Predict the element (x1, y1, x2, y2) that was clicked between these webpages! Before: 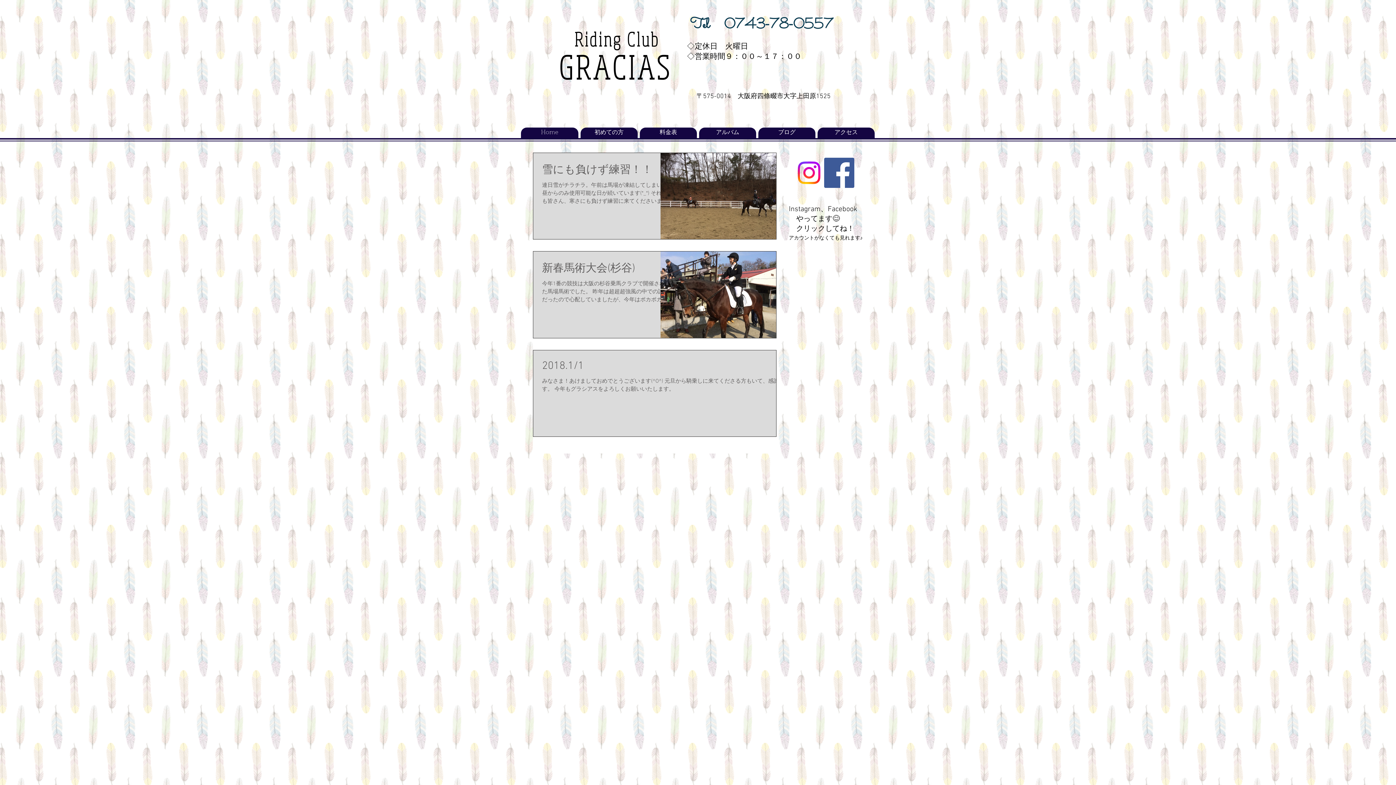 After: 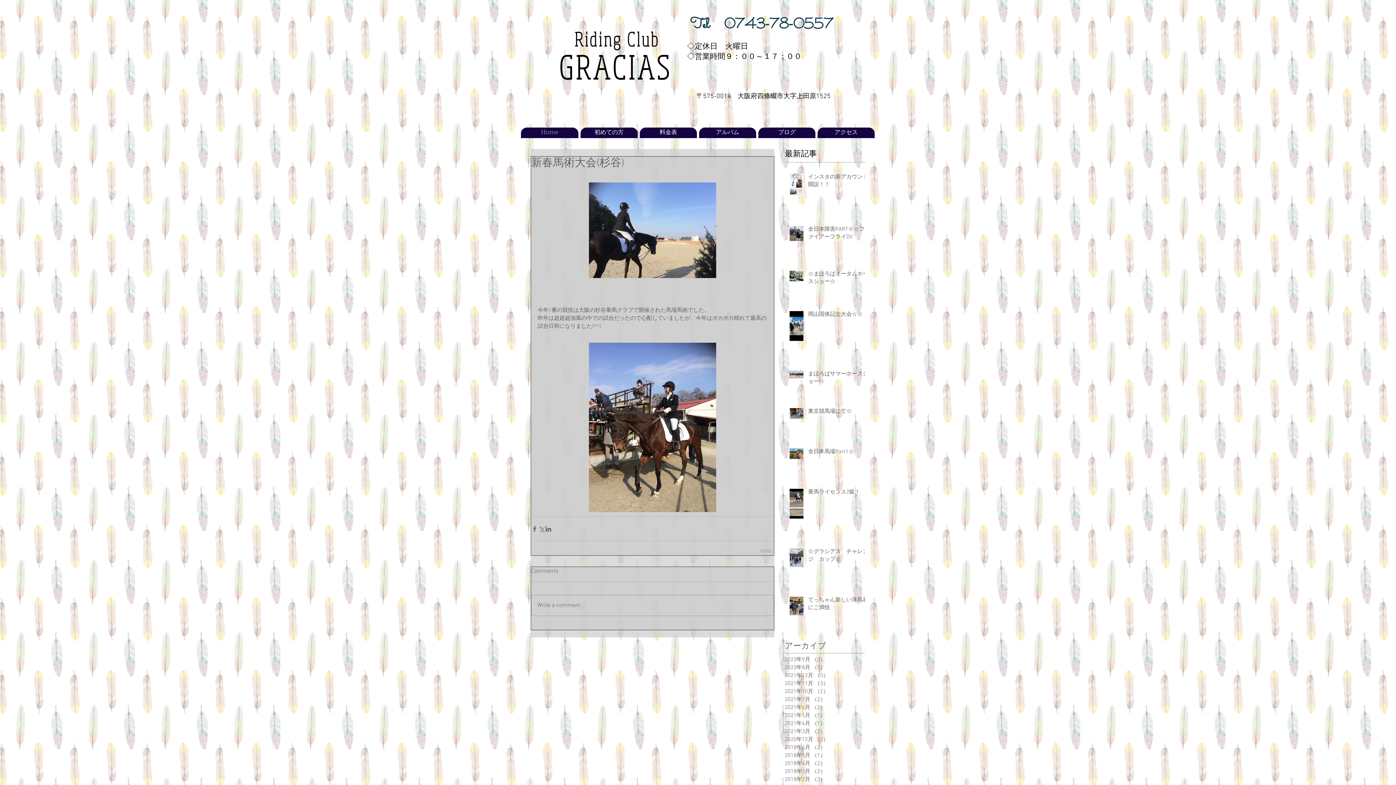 Action: bbox: (542, 260, 669, 280) label: 新春馬術大会(杉谷)